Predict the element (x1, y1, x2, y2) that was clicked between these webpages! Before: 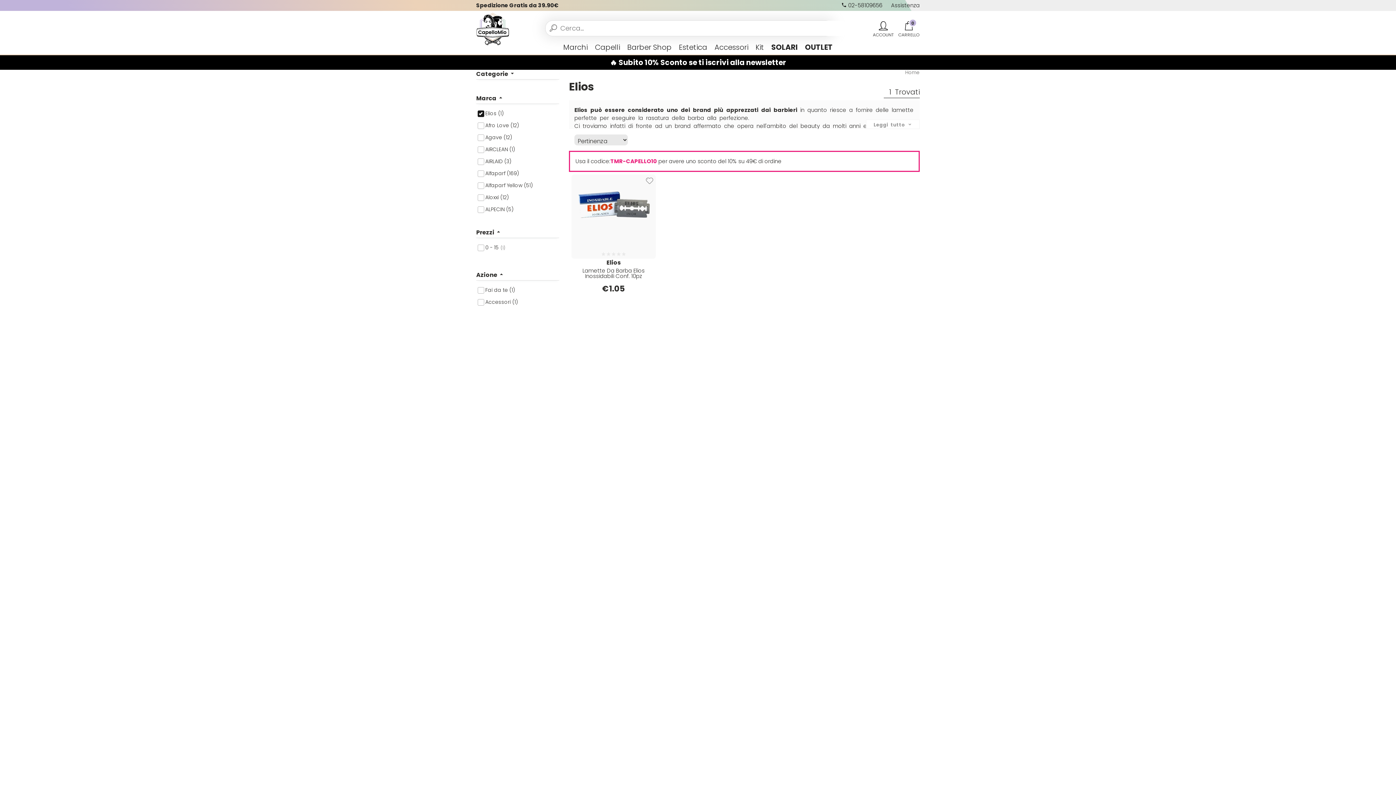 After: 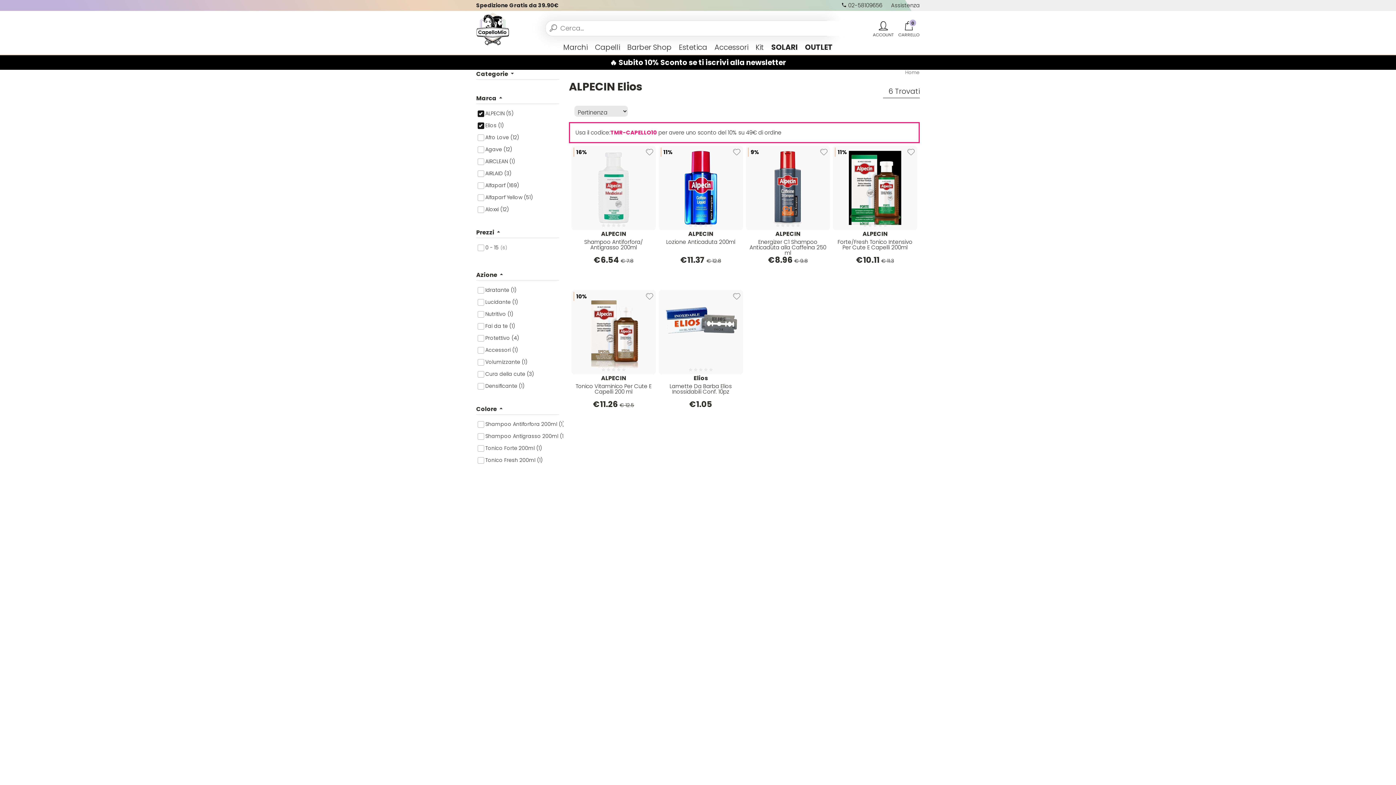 Action: label: ALPECIN (5) bbox: (485, 204, 563, 214)